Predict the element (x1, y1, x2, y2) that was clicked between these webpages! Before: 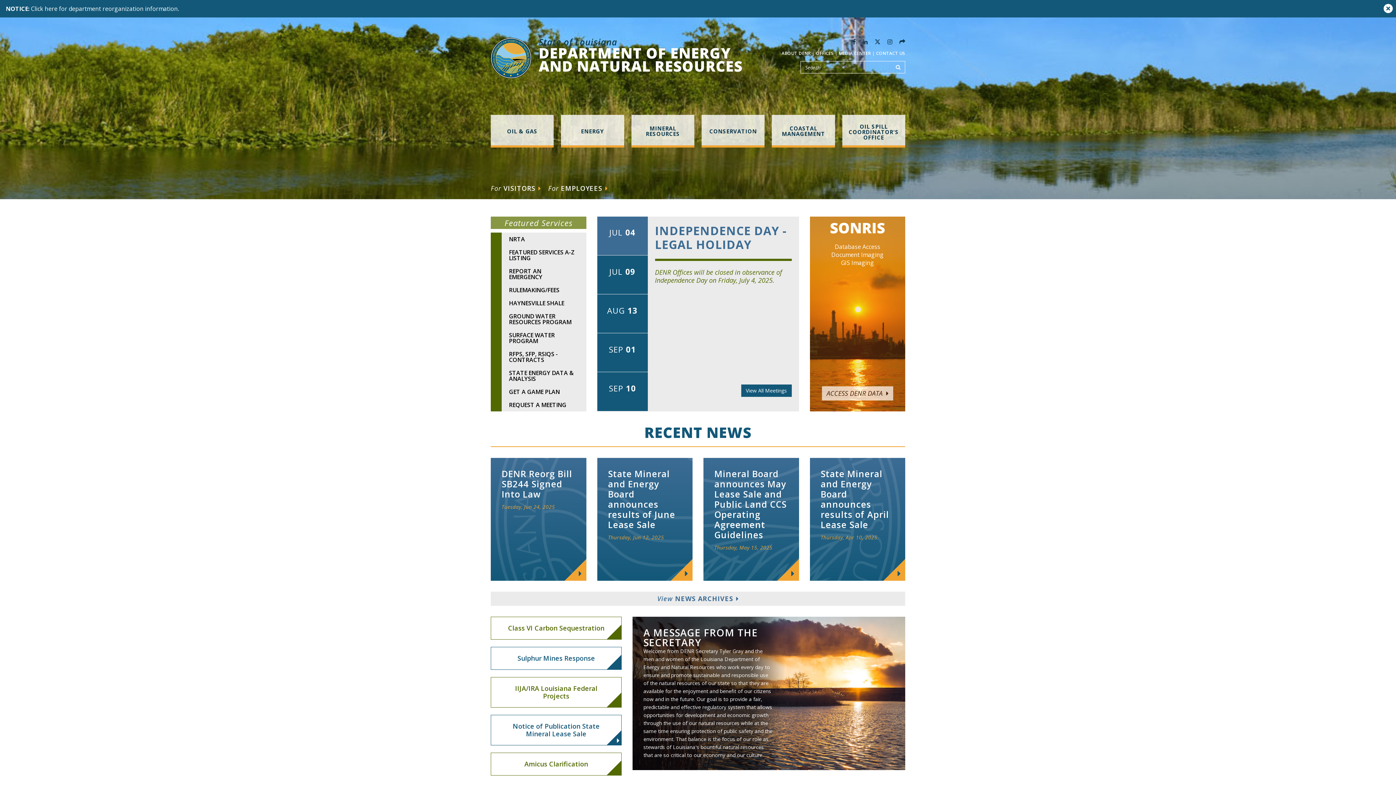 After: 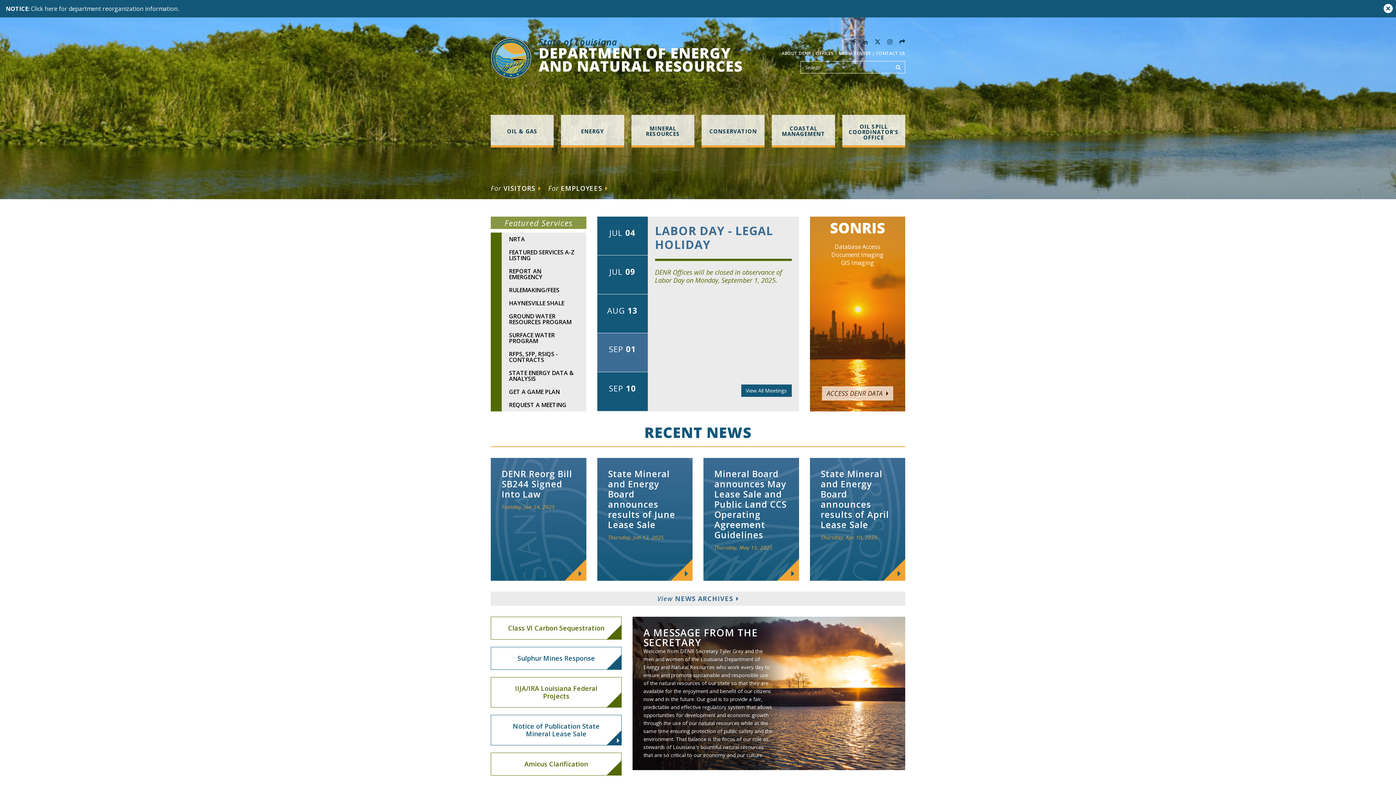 Action: label: SEP 01 bbox: (597, 333, 647, 372)